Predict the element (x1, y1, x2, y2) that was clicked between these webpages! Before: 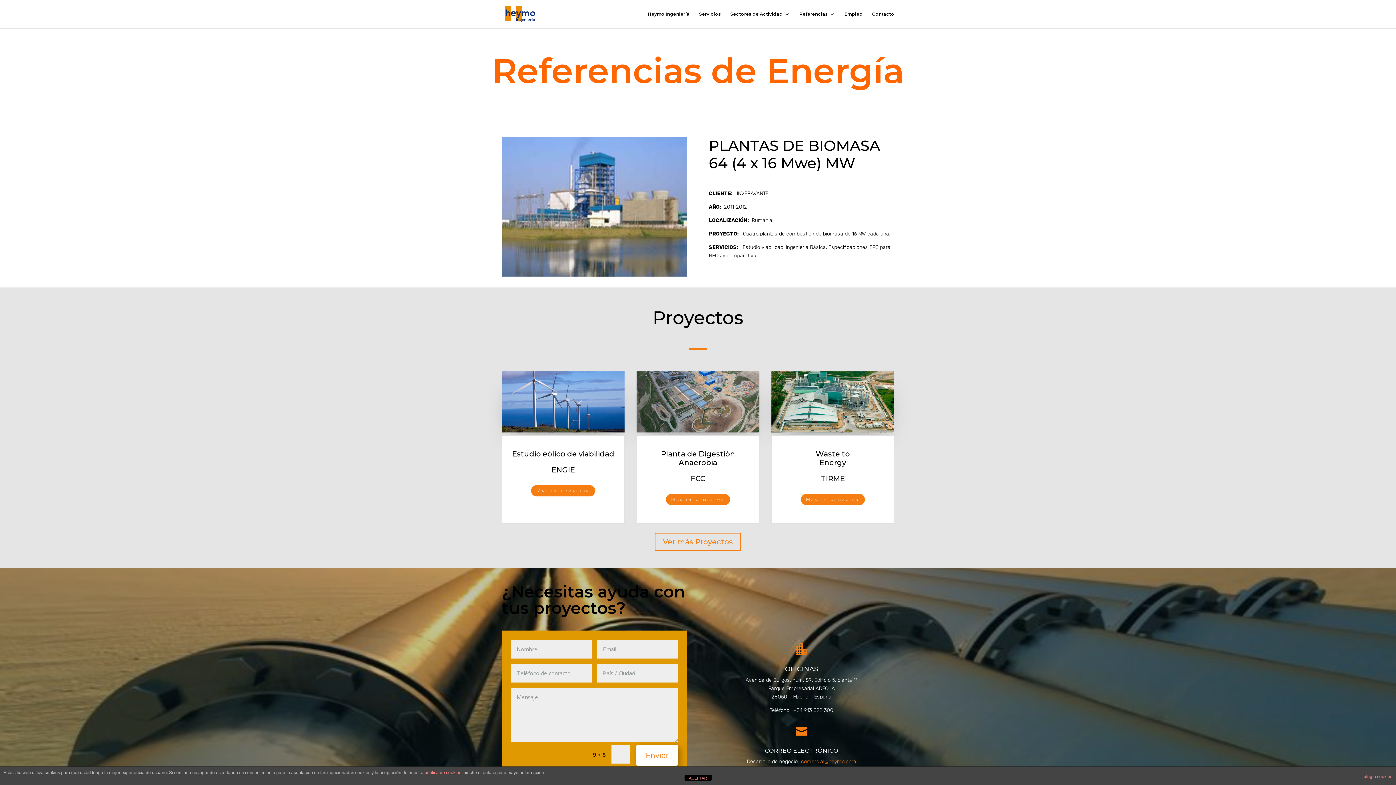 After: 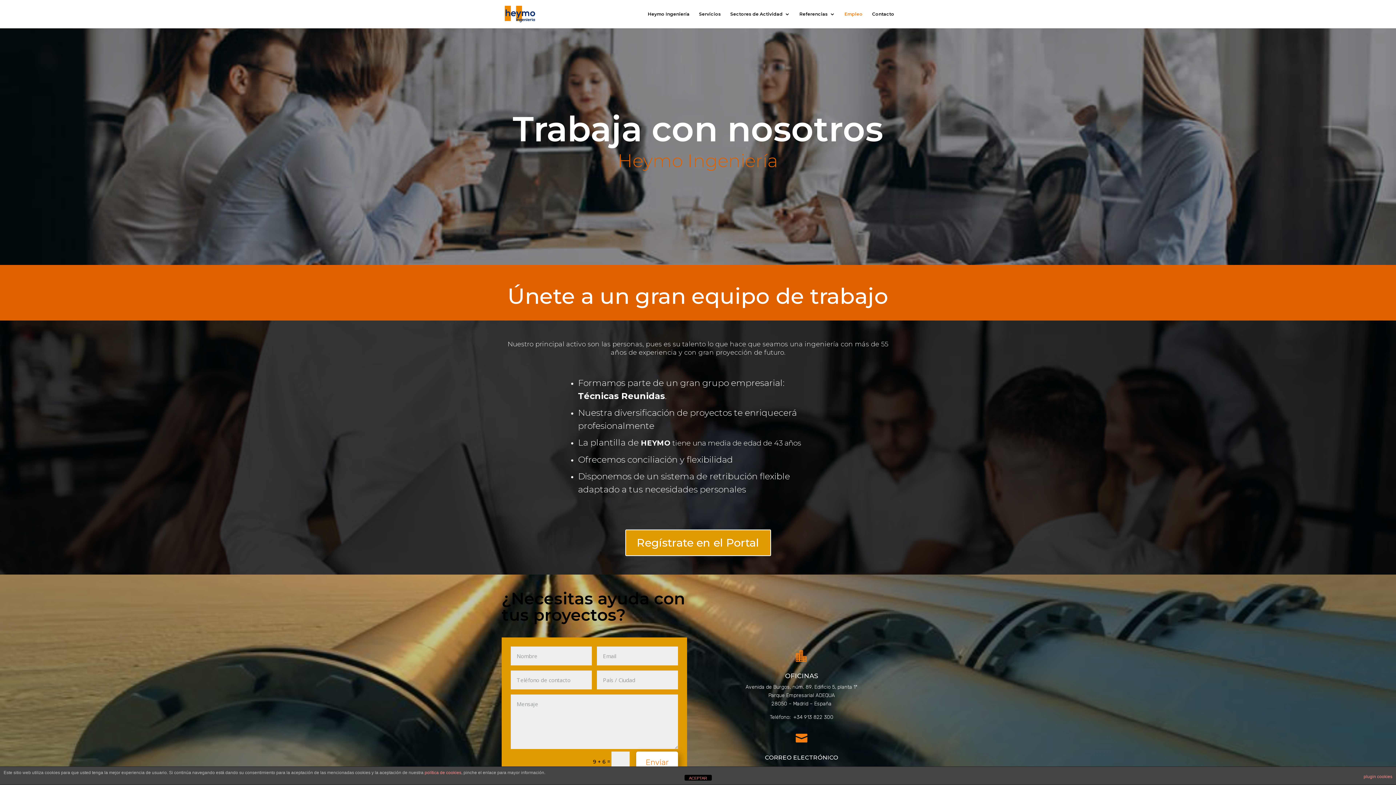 Action: label: Empleo bbox: (844, 11, 862, 28)